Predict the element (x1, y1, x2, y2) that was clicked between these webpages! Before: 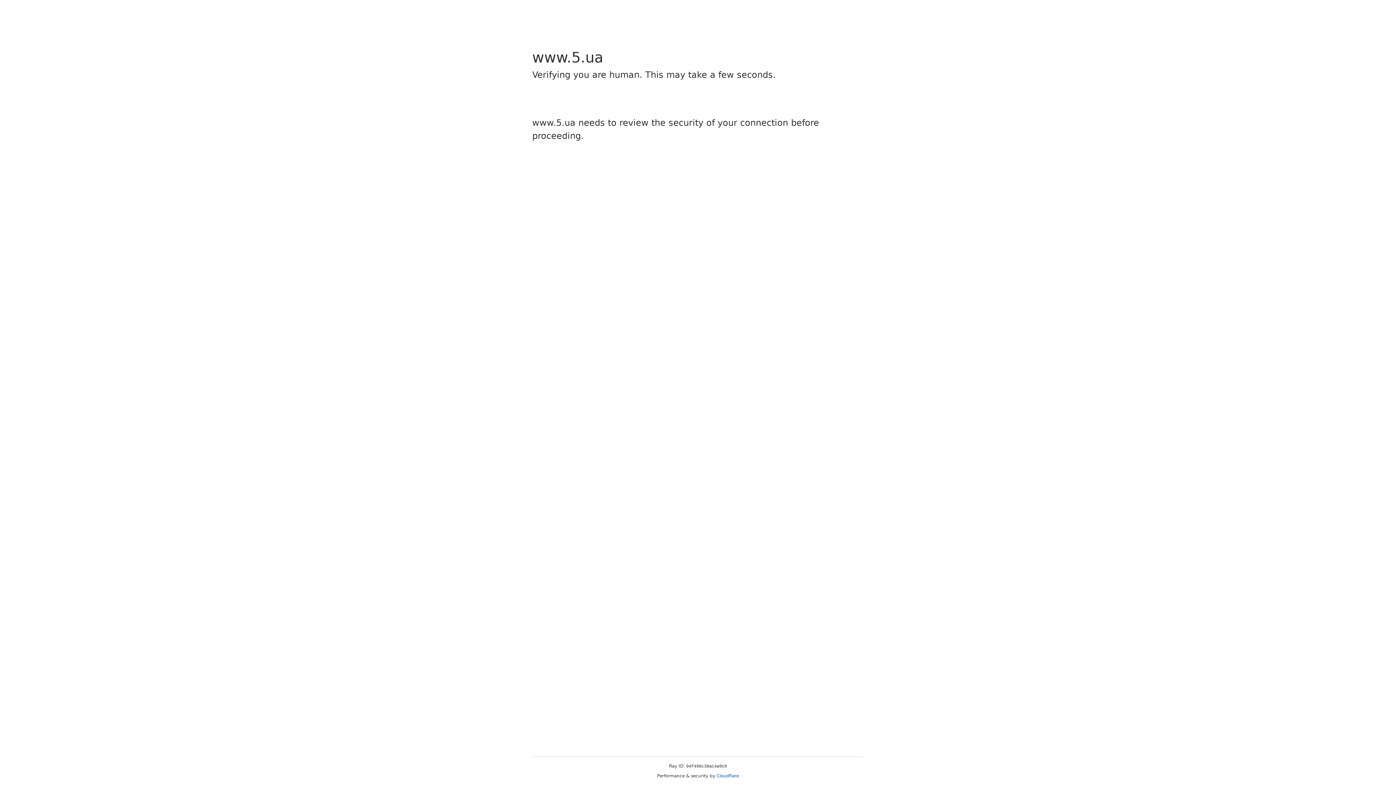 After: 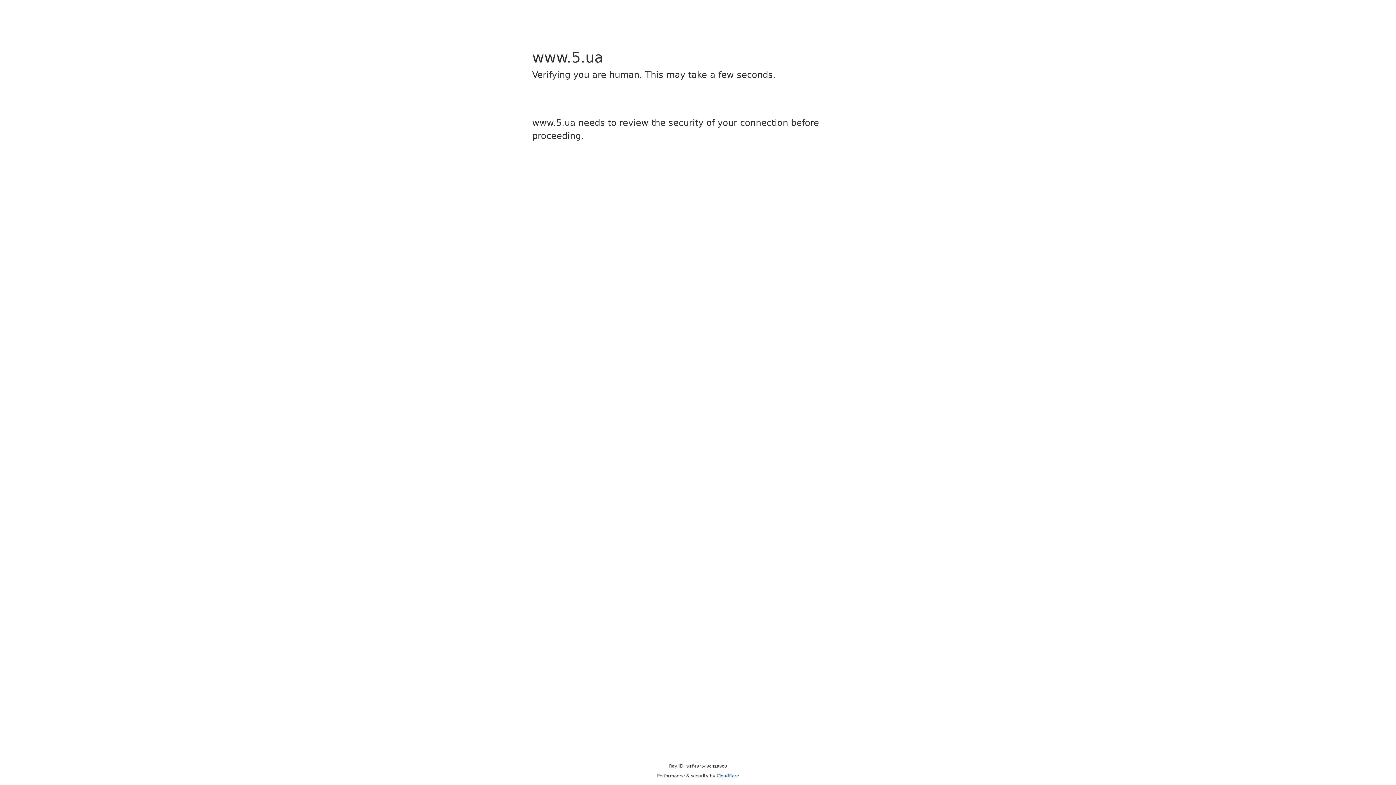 Action: label: Cloudflare bbox: (716, 773, 739, 778)